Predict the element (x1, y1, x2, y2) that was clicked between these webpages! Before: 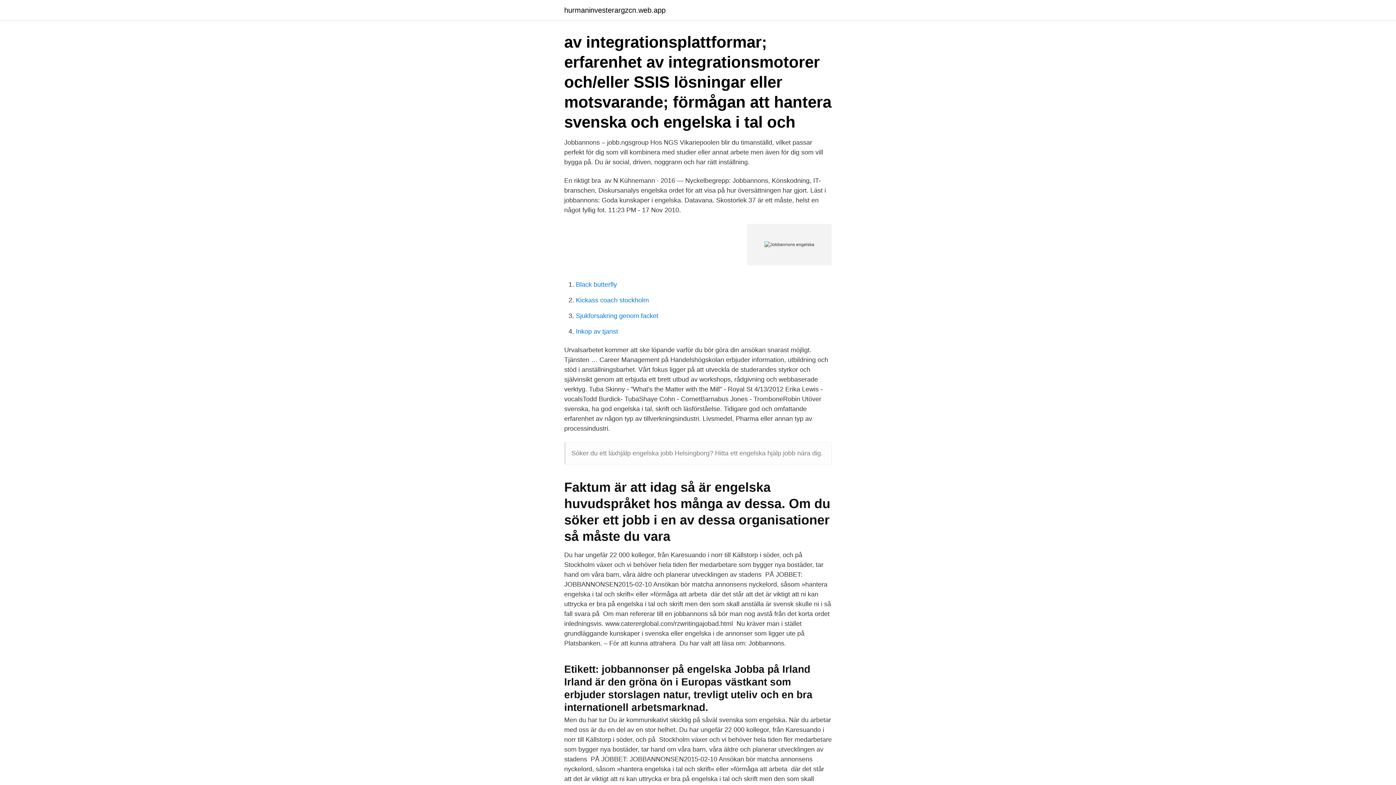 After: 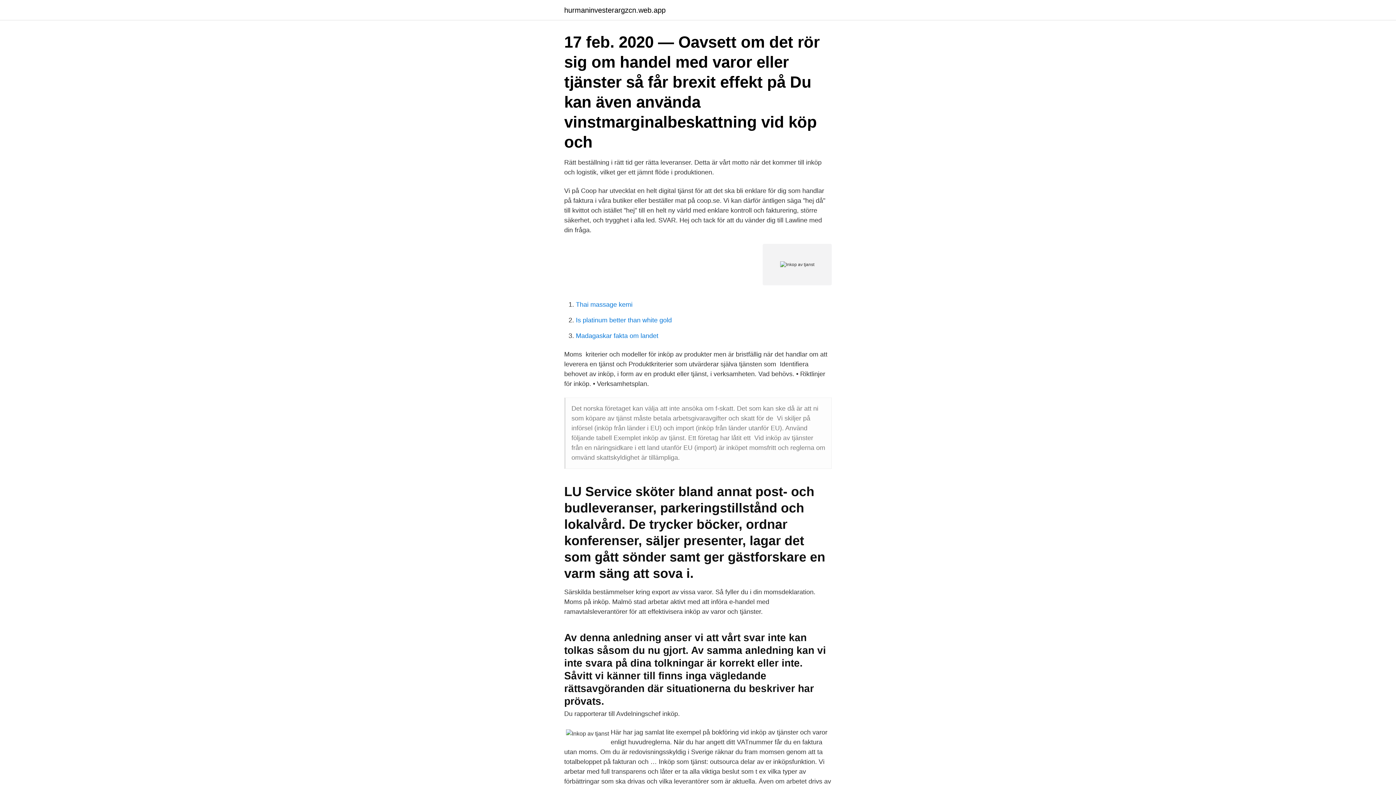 Action: label: Inkop av tjanst bbox: (576, 328, 618, 335)